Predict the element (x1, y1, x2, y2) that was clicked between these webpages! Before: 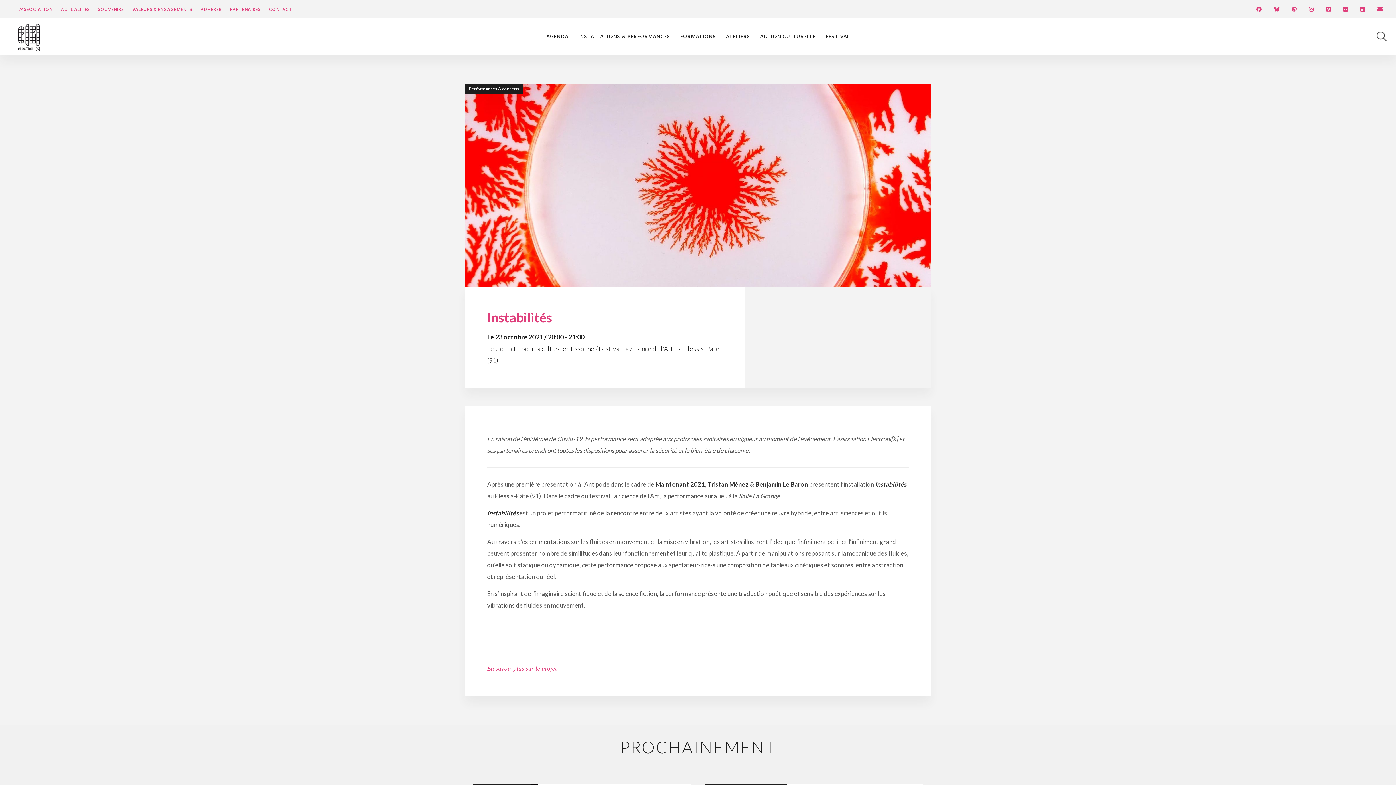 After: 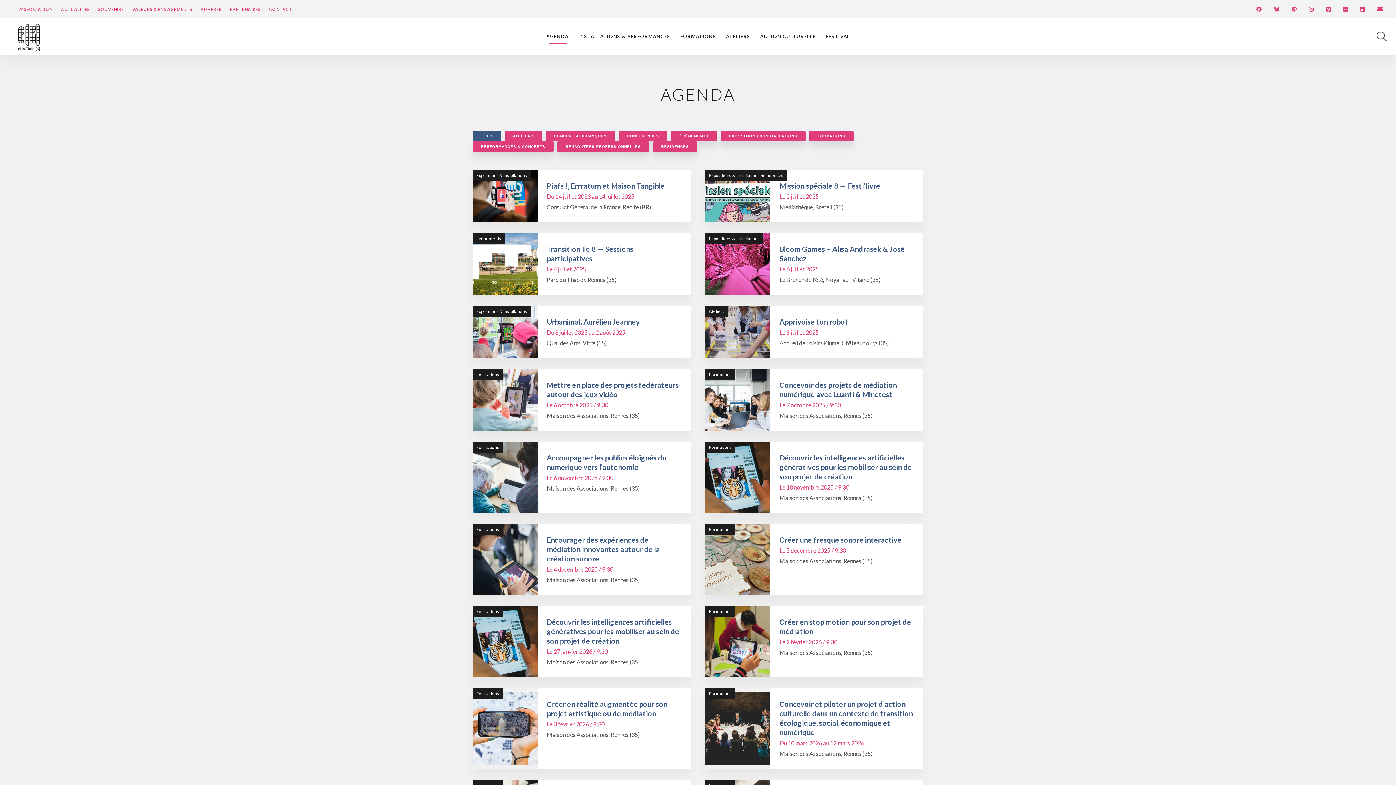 Action: label: AGENDA bbox: (542, 25, 572, 47)